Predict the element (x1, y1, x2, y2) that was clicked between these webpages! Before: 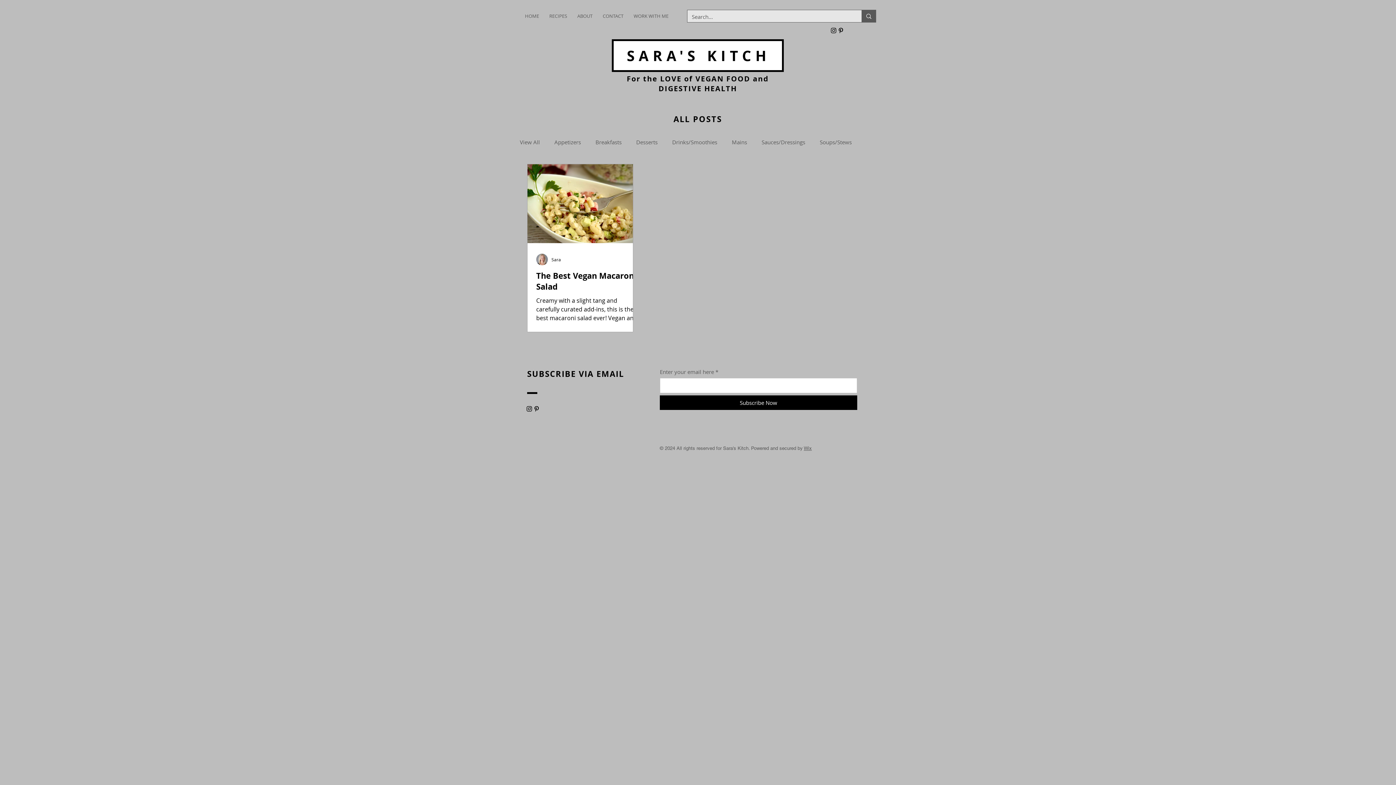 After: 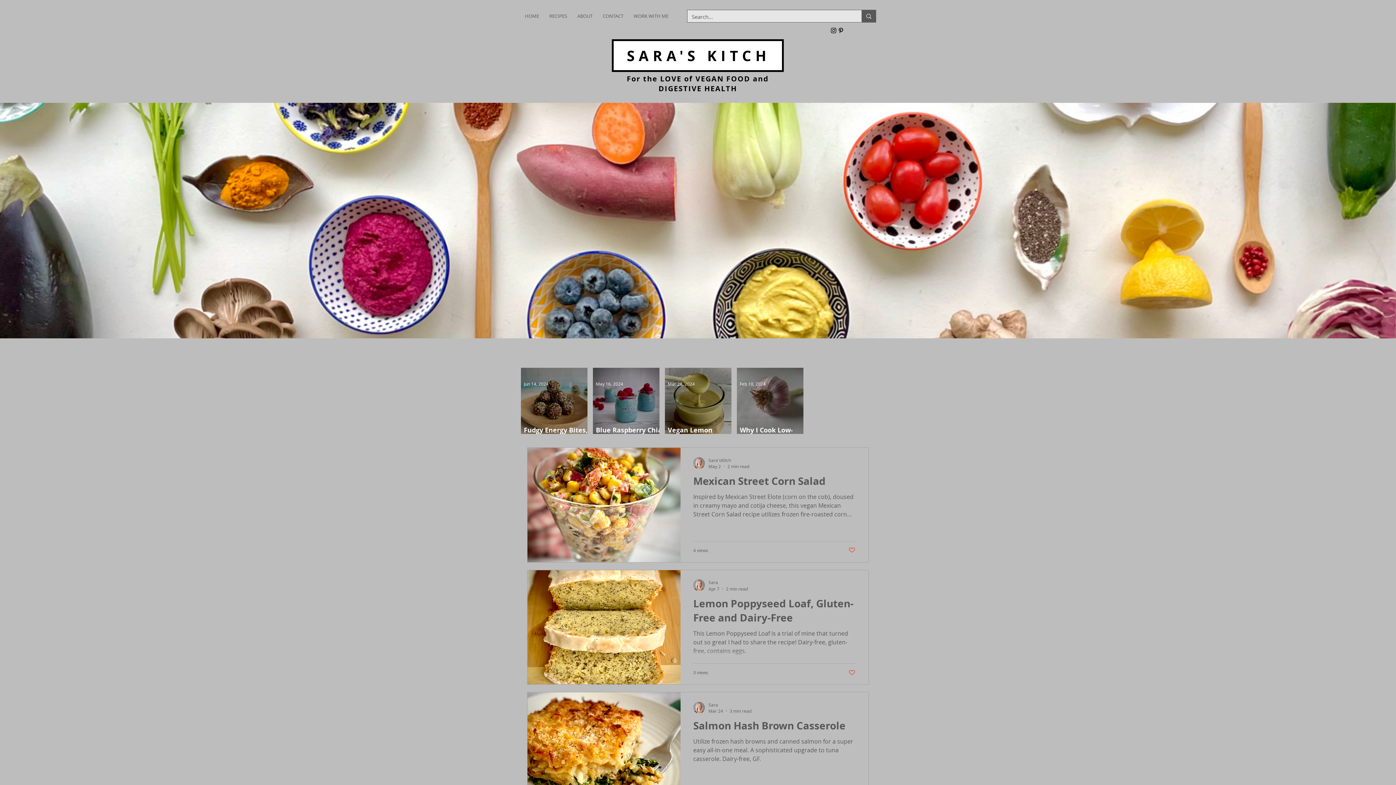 Action: label: HOME bbox: (520, 9, 544, 22)